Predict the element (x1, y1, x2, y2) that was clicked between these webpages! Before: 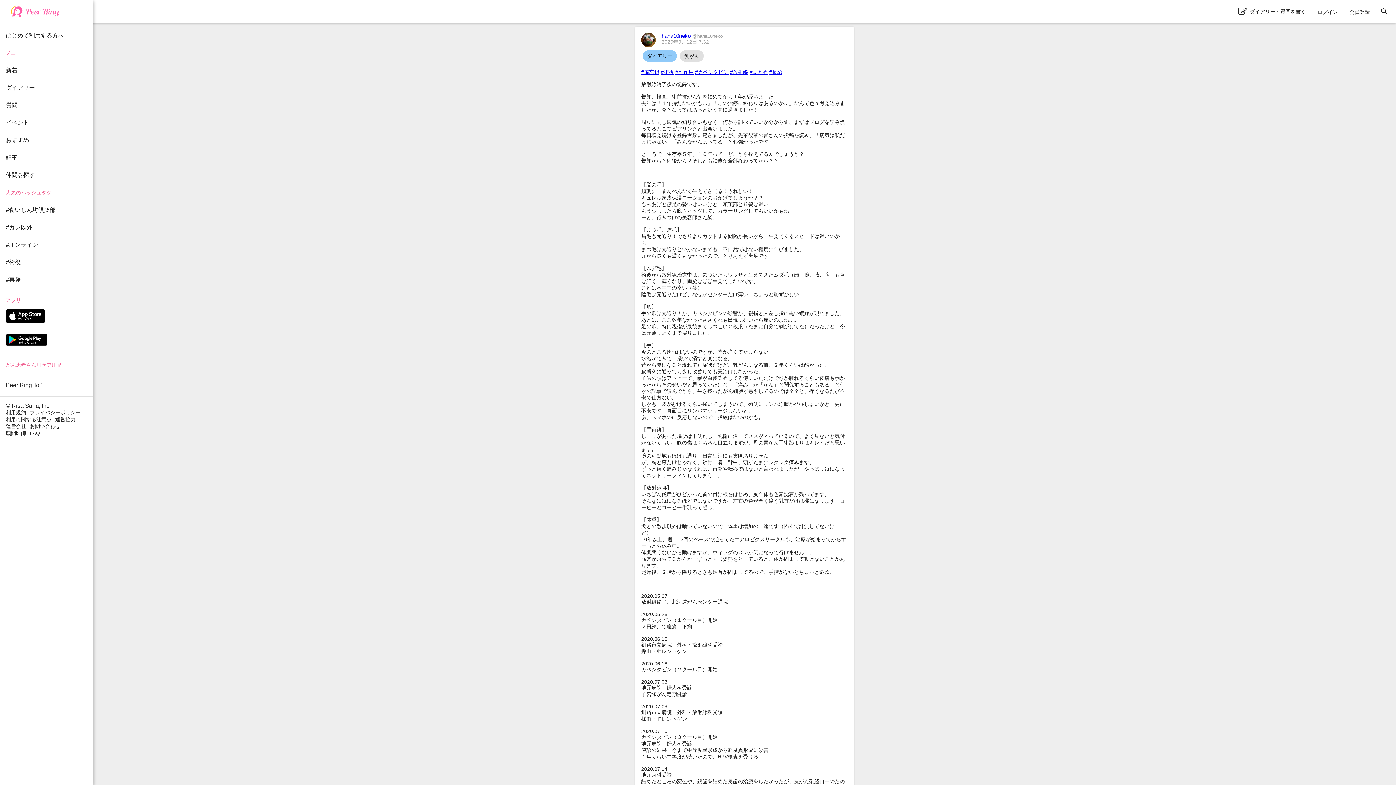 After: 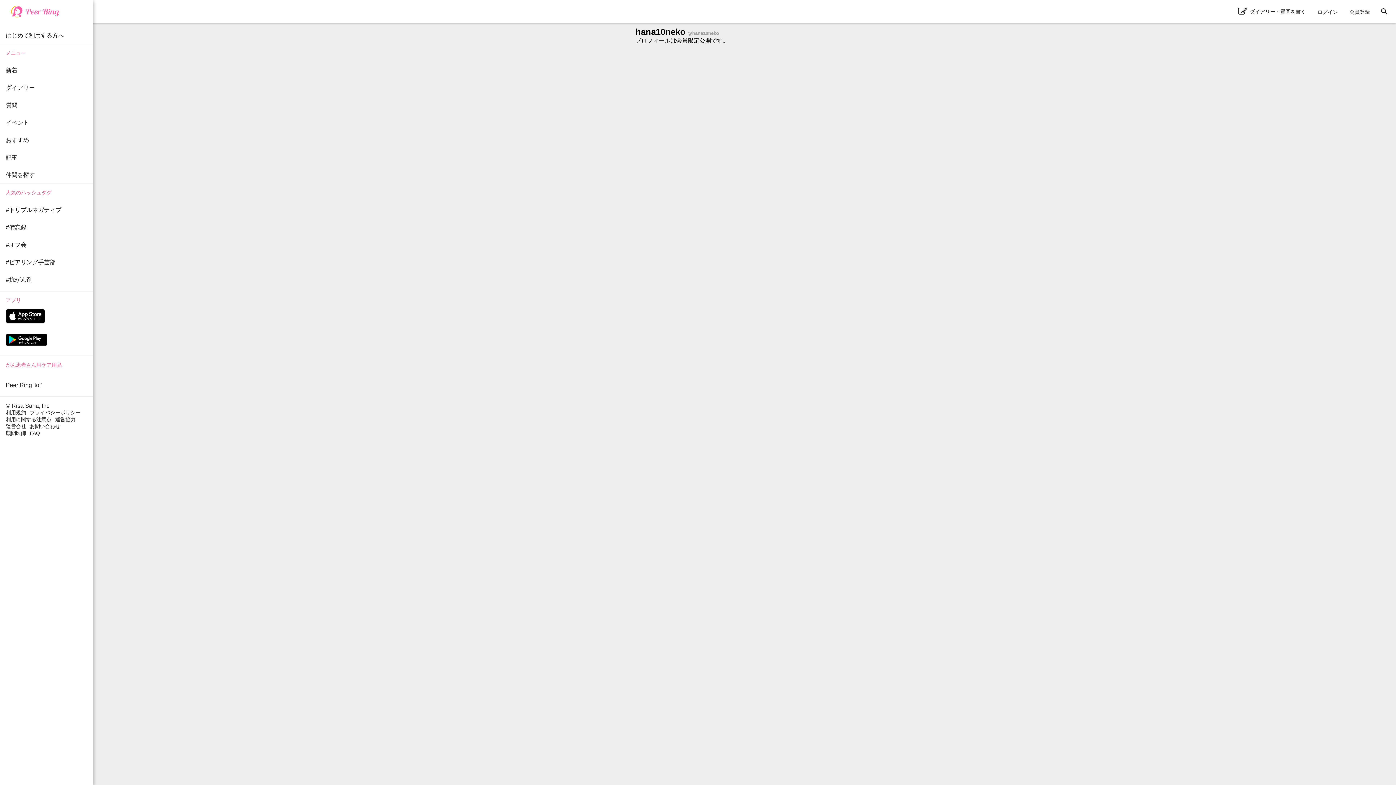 Action: bbox: (641, 42, 656, 48)